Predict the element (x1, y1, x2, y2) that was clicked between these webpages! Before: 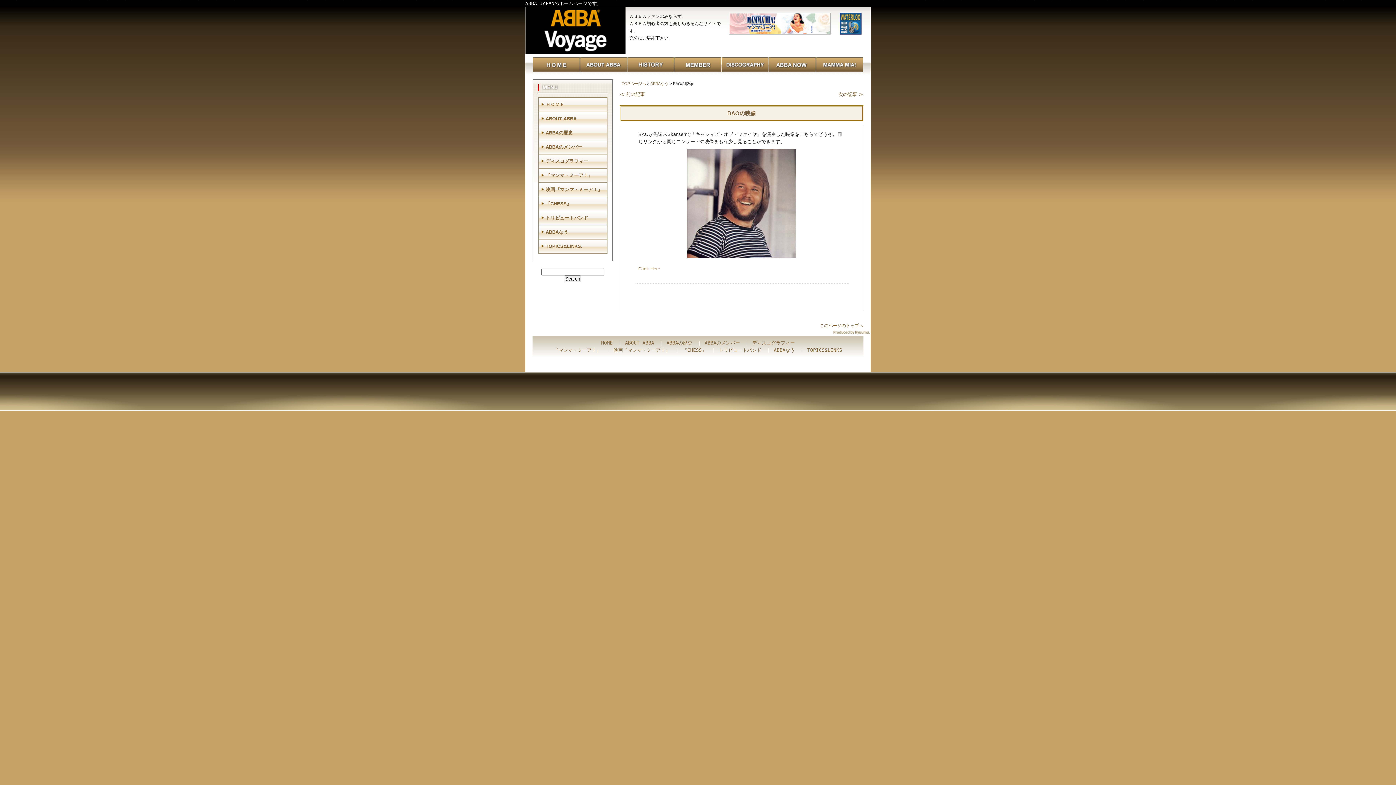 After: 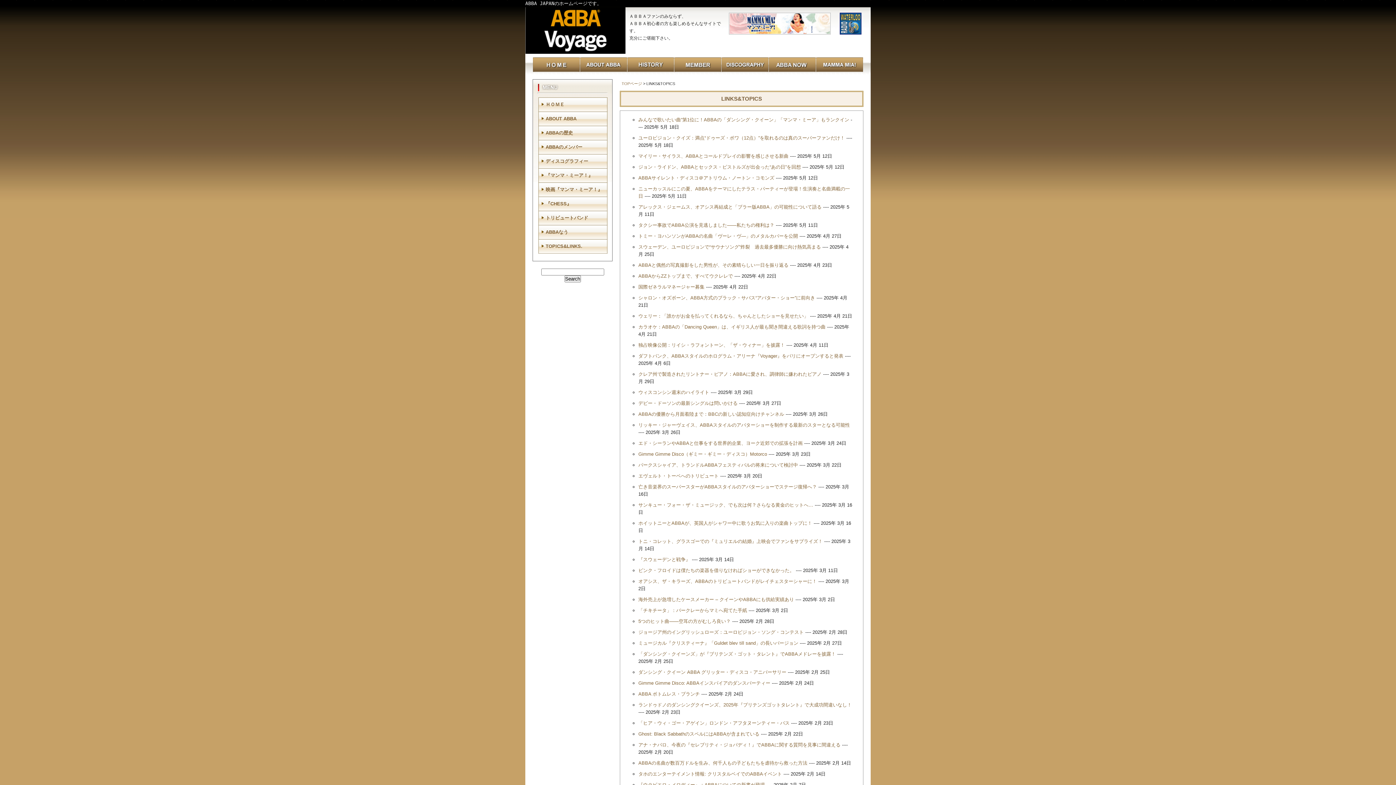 Action: bbox: (545, 243, 582, 249) label: TOPICS&LINKS.